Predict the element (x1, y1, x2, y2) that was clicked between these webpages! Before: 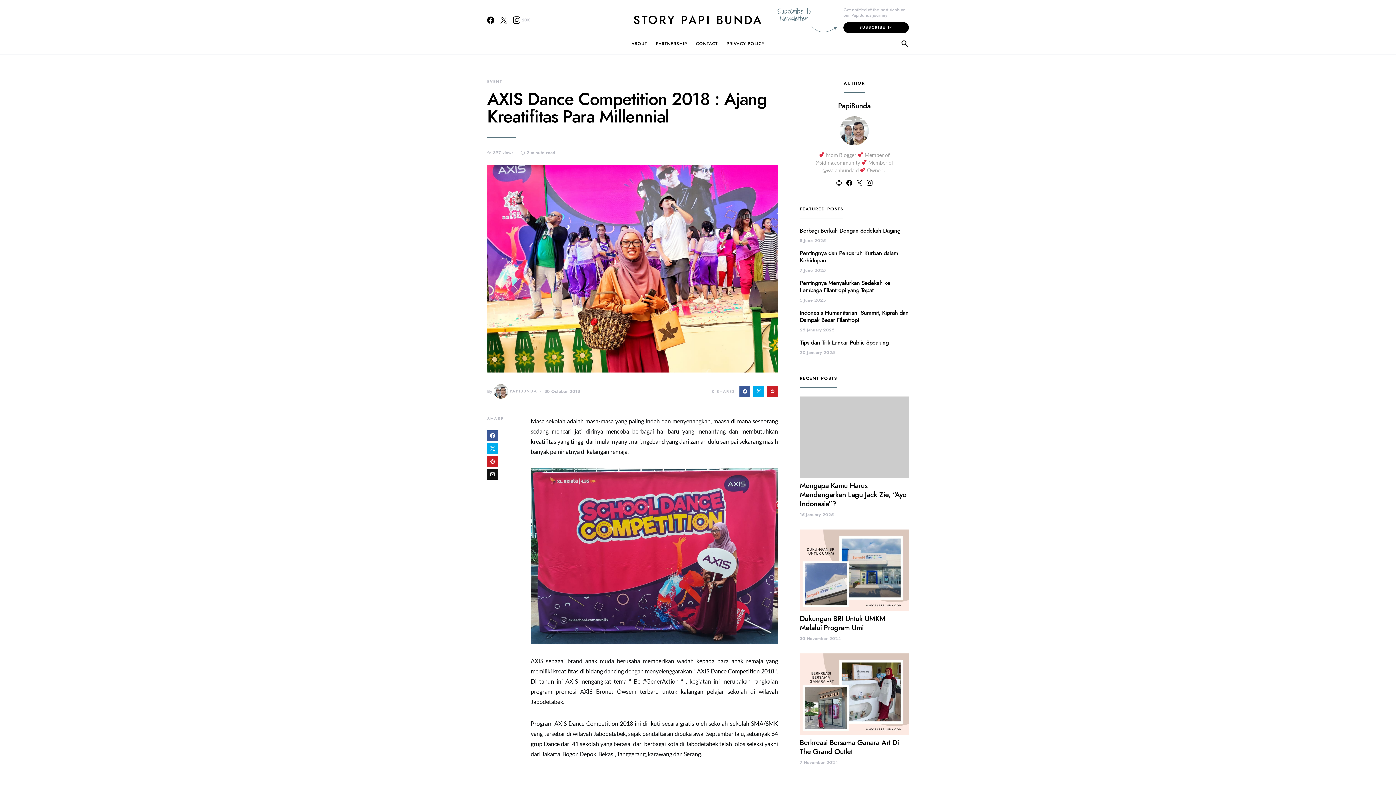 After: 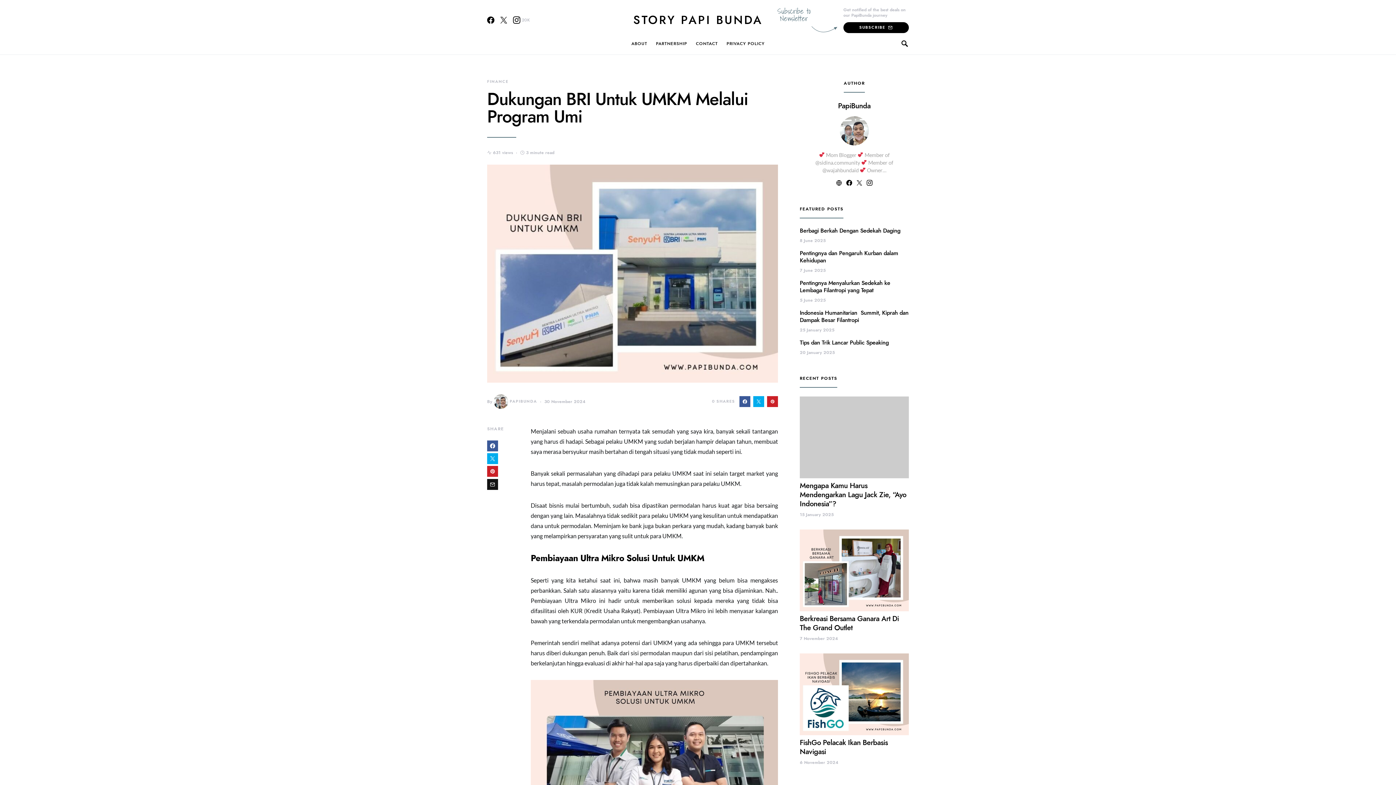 Action: bbox: (800, 613, 885, 632) label: Dukungan BRI Untuk UMKM Melalui Program Umi